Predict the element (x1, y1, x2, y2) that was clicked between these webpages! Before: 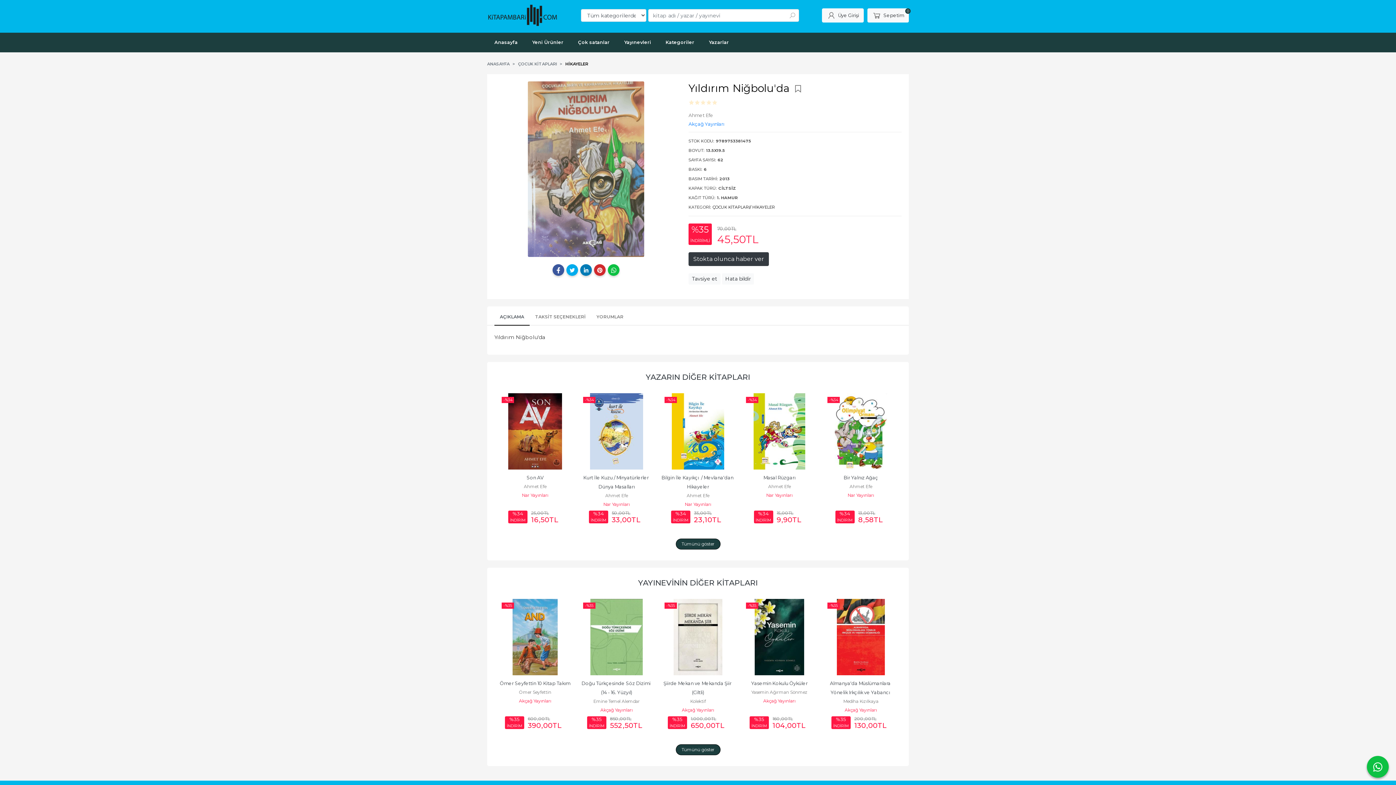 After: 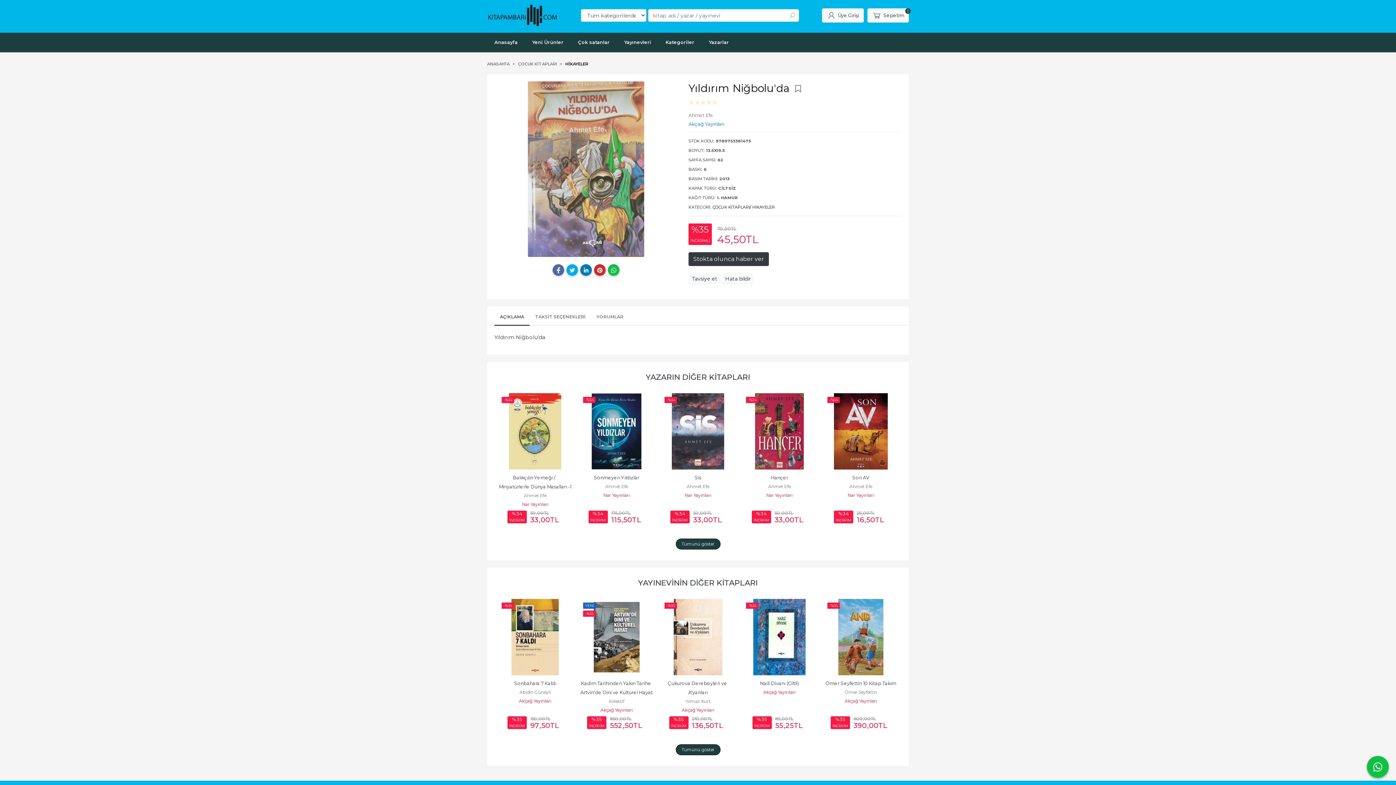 Action: bbox: (552, 264, 564, 276)